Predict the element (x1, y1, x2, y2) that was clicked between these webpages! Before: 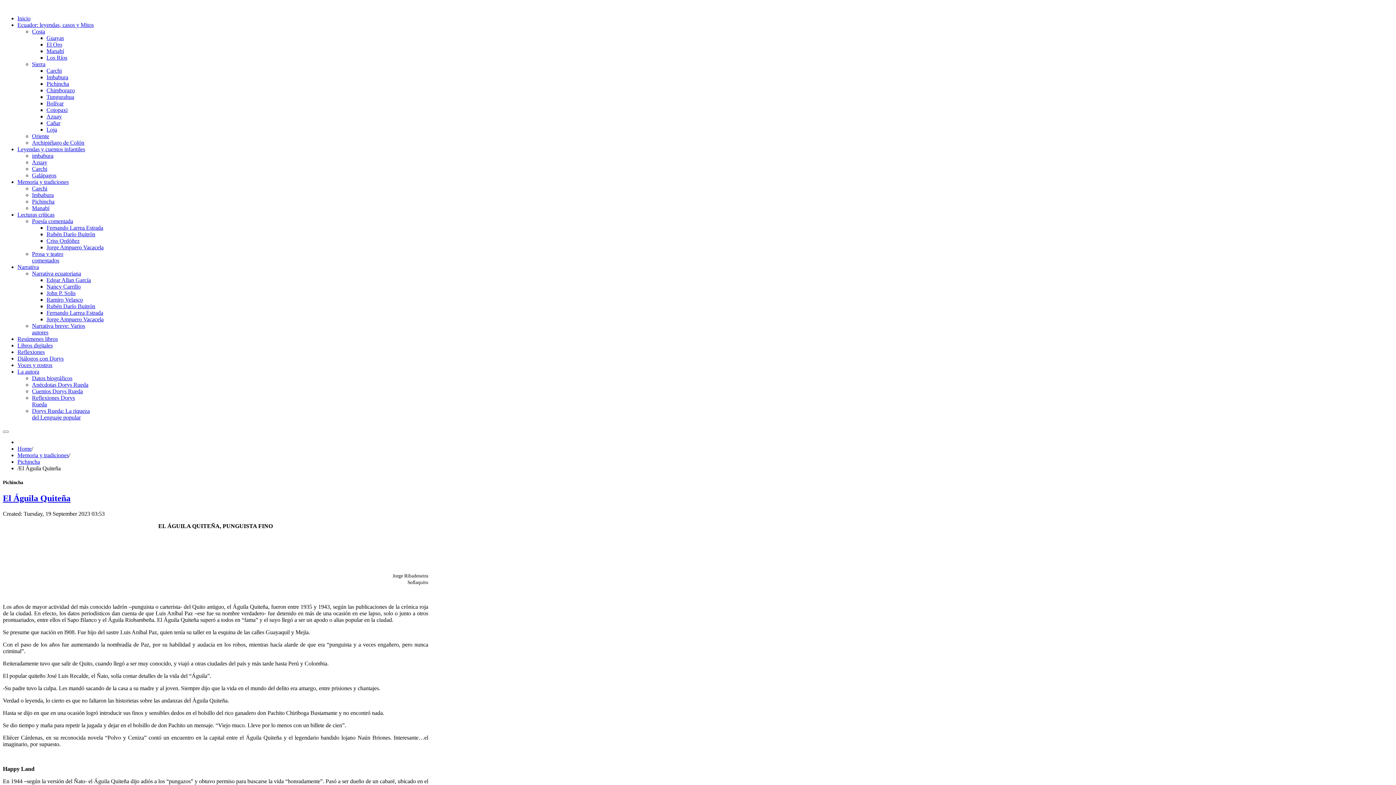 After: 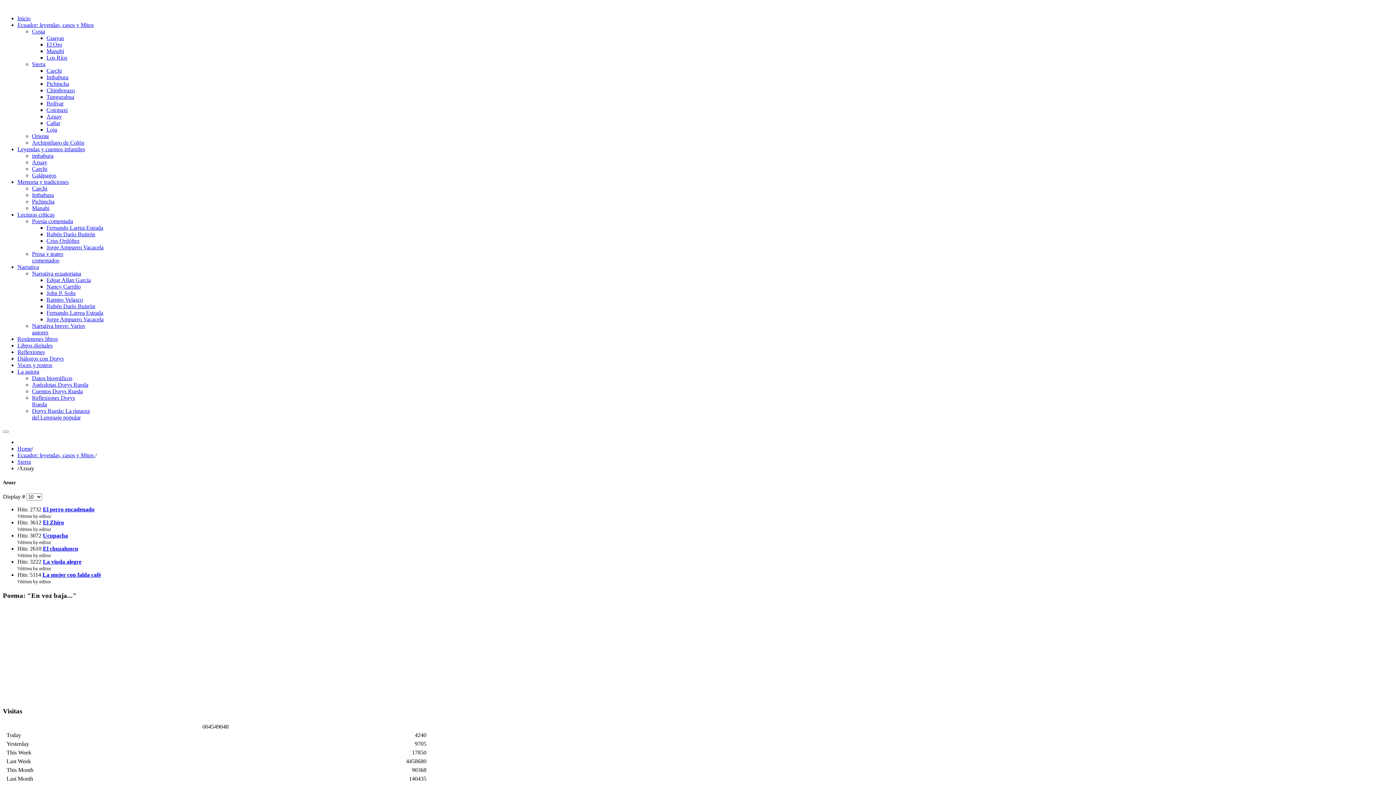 Action: bbox: (46, 113, 61, 119) label: Azuay